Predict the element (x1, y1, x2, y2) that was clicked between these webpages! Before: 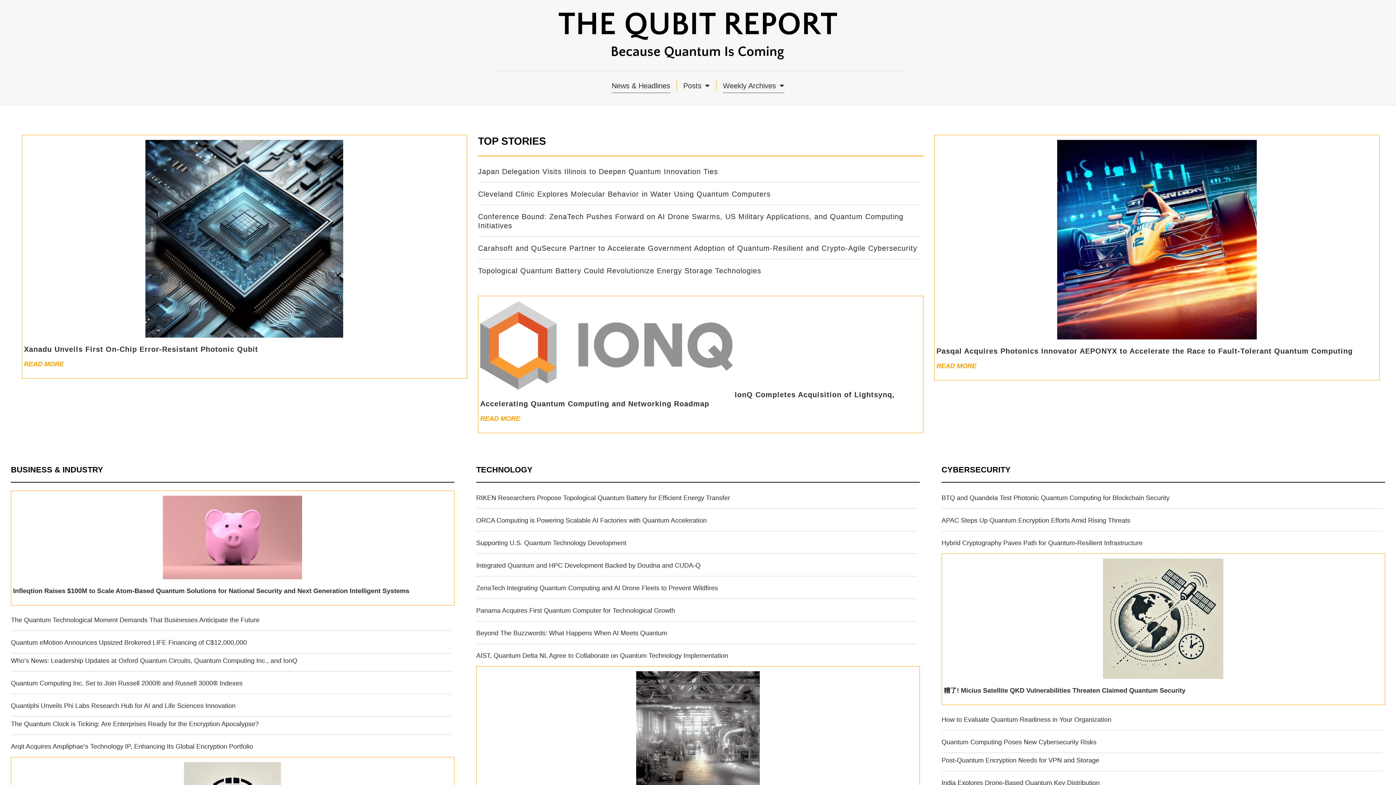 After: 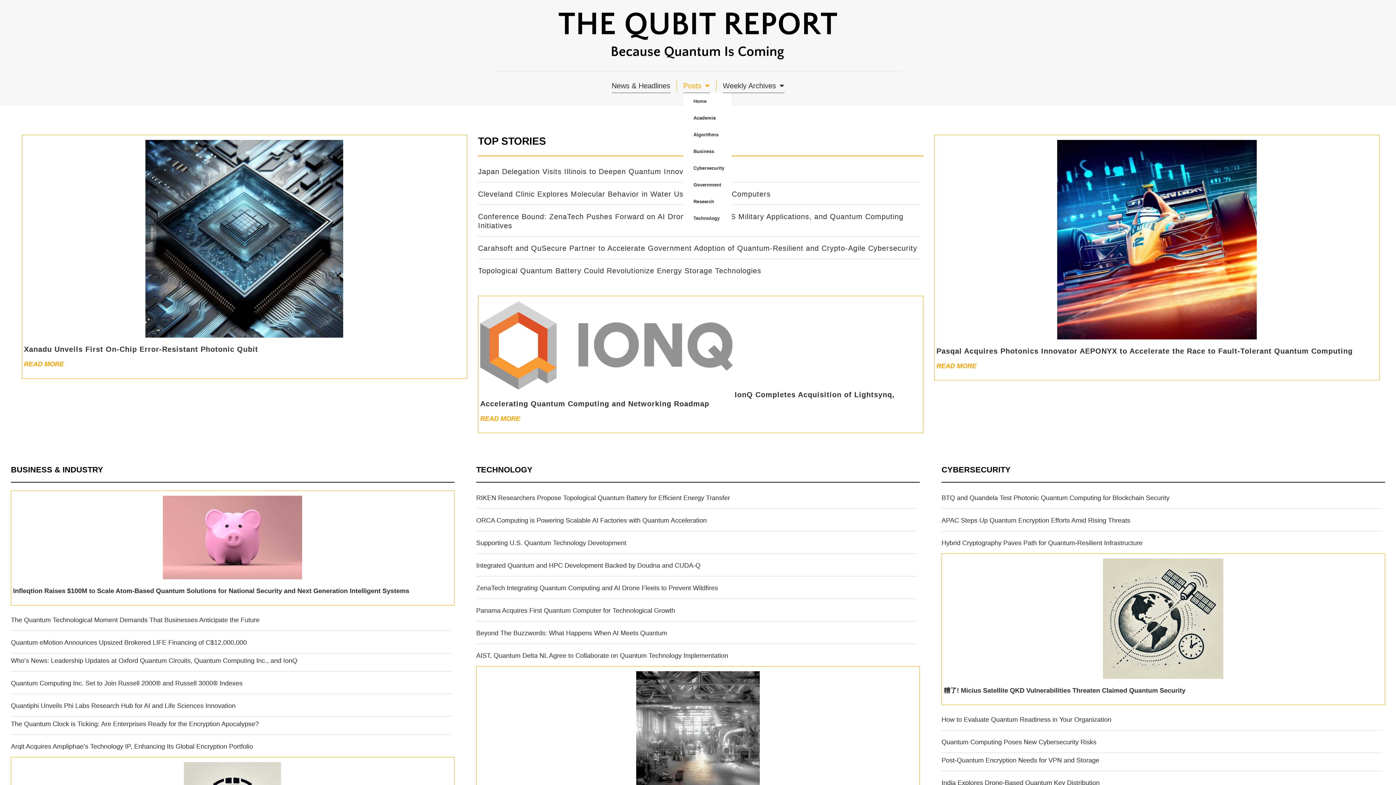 Action: label: Posts bbox: (683, 78, 710, 92)